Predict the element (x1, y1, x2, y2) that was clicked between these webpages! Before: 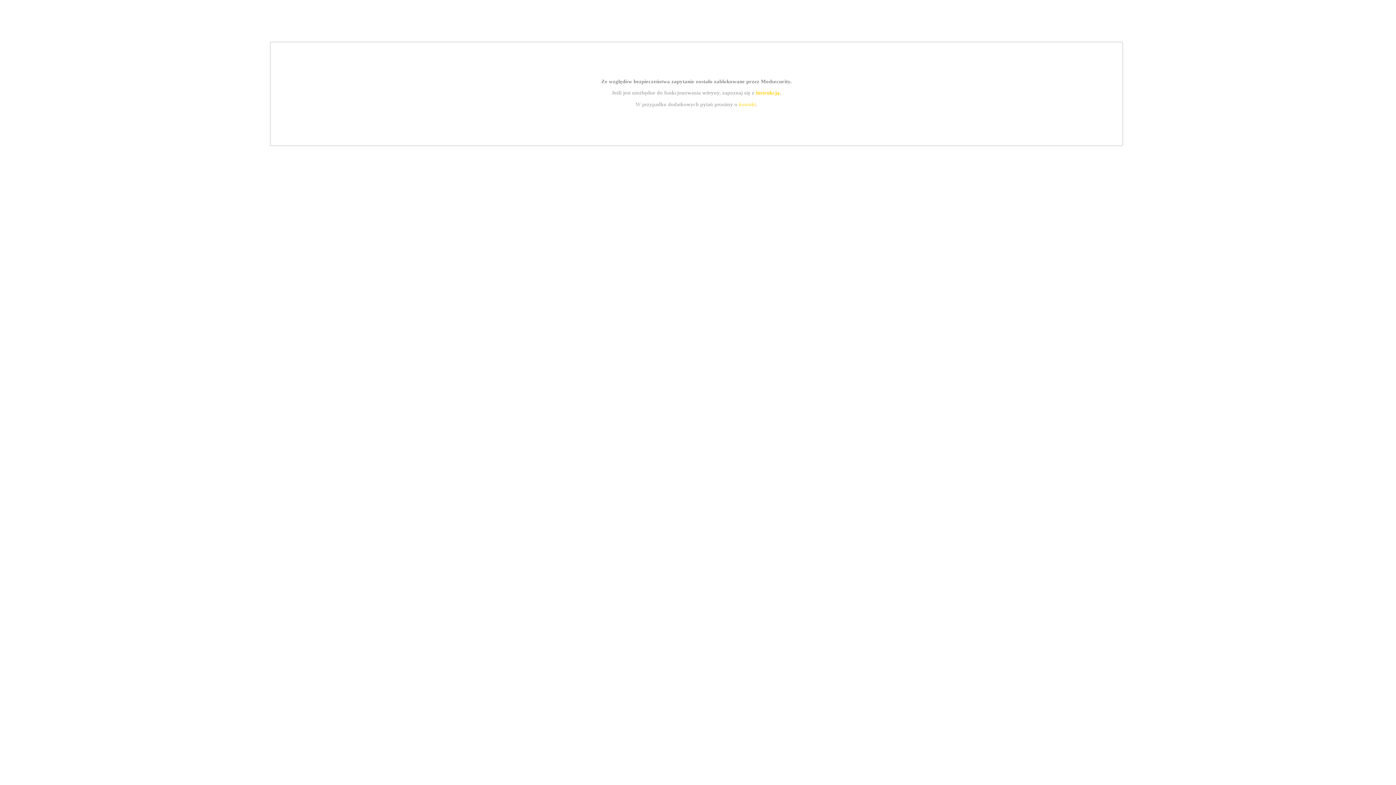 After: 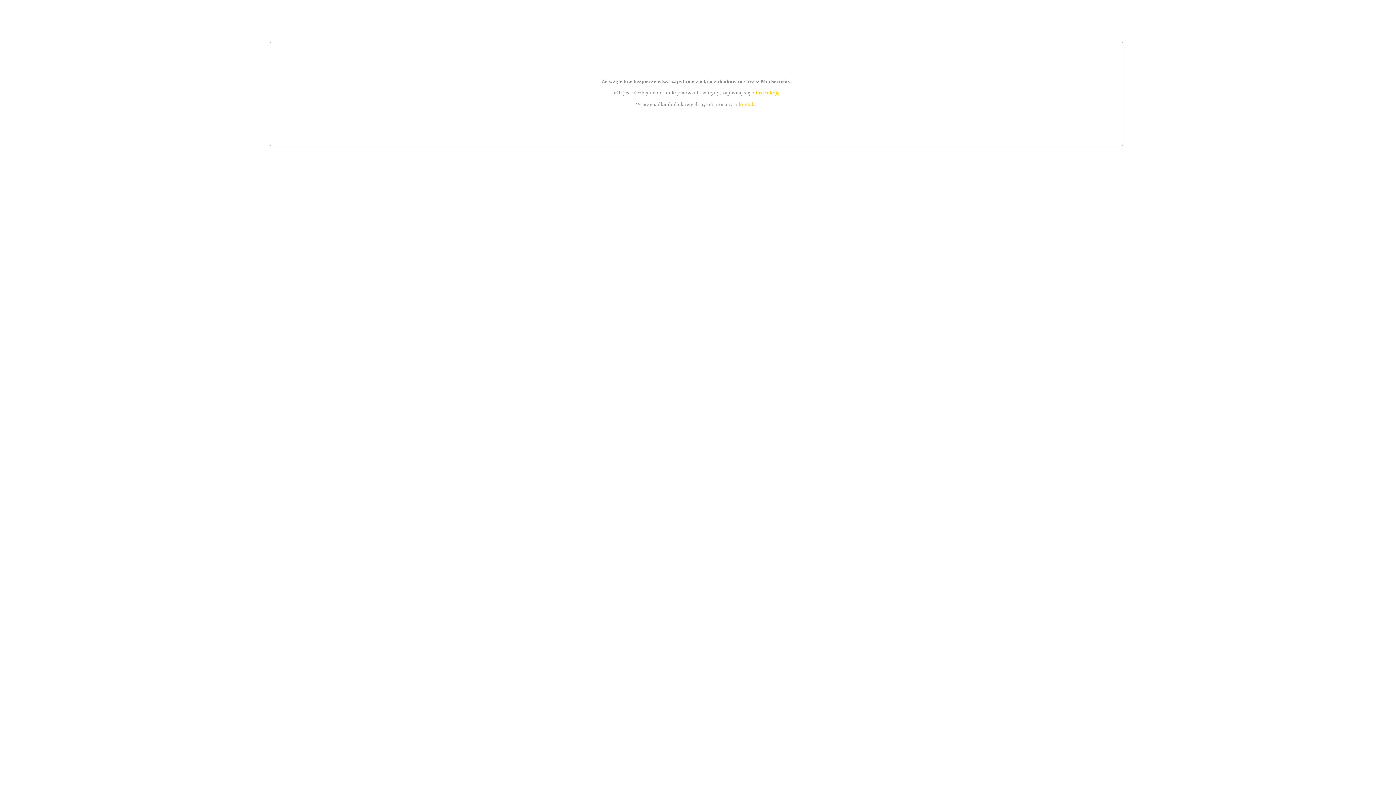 Action: label: kontakt bbox: (739, 101, 756, 107)